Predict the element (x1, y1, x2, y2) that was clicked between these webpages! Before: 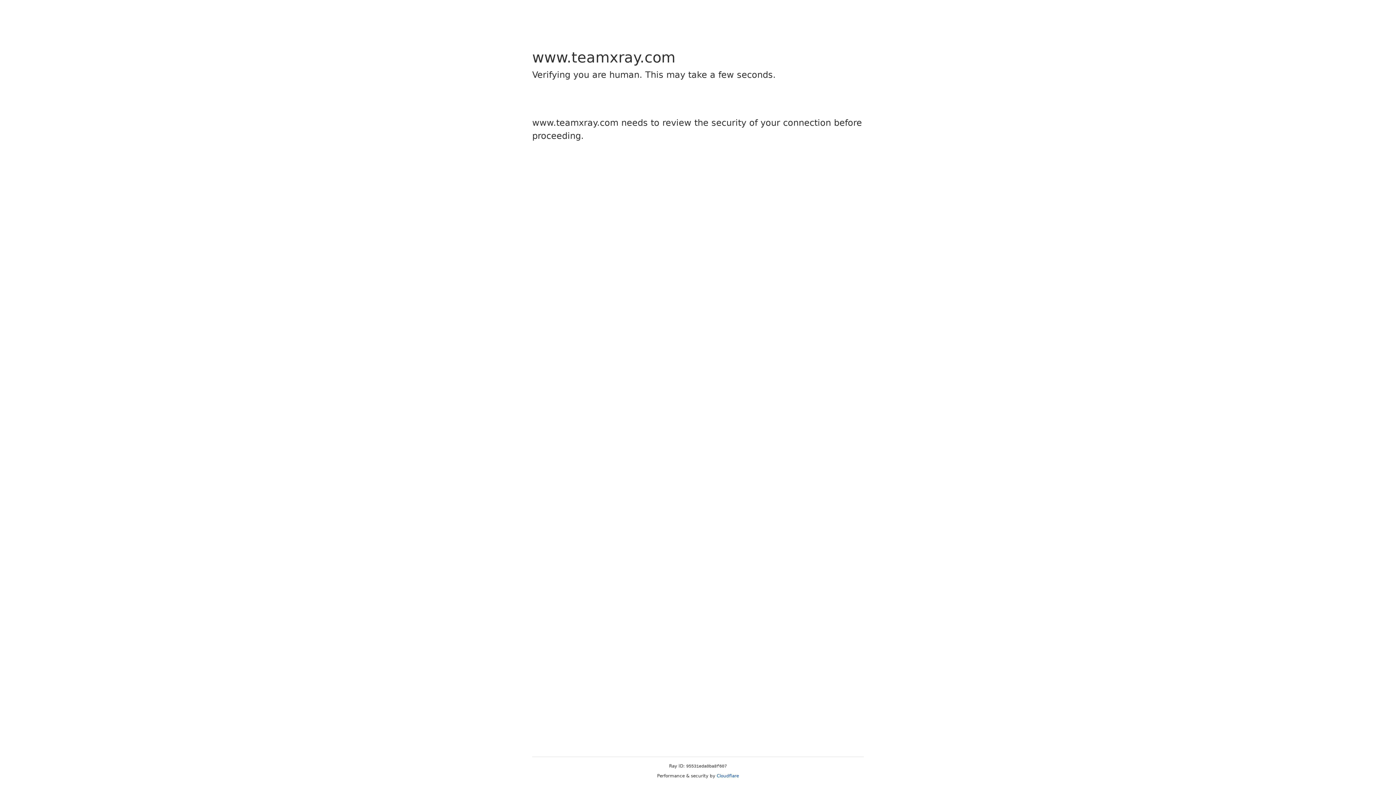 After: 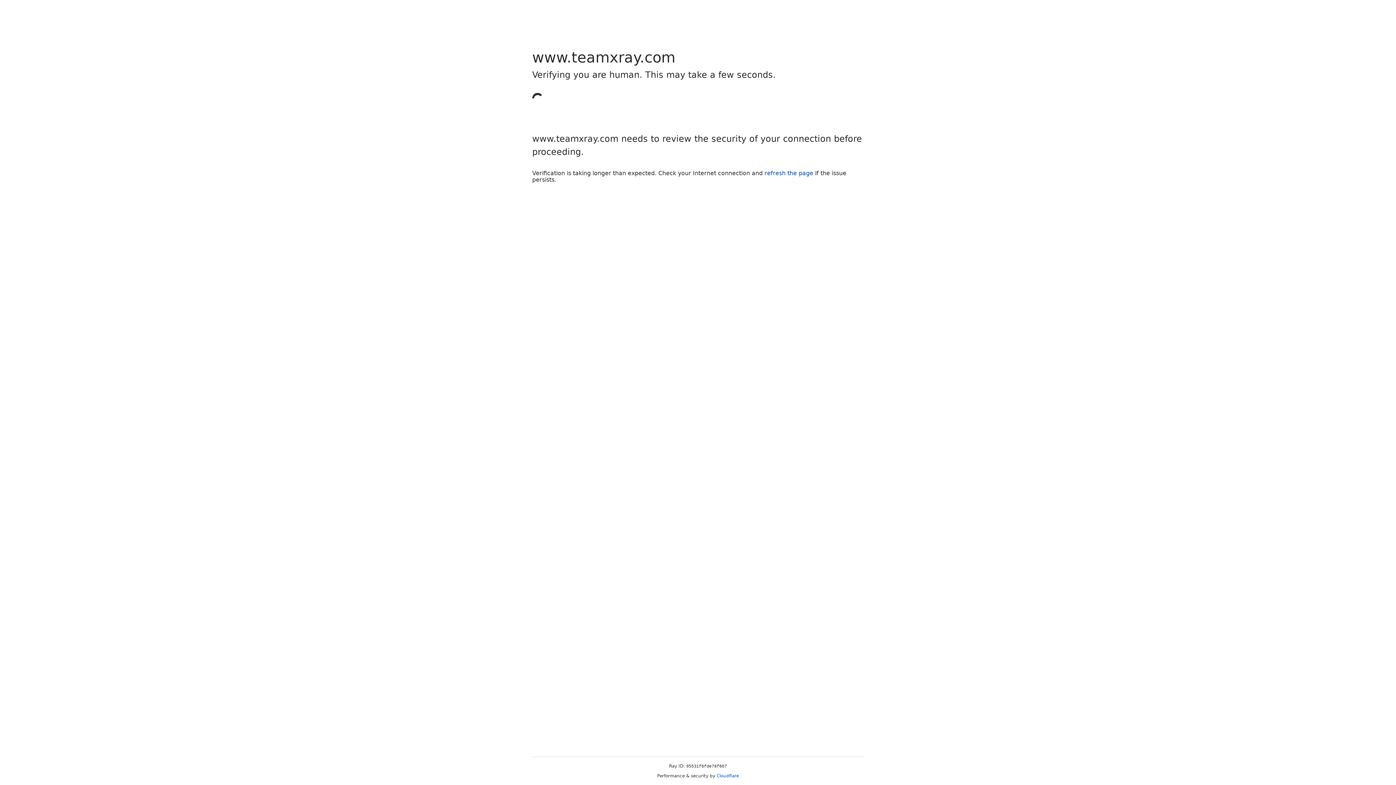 Action: bbox: (716, 773, 739, 778) label: Cloudflare